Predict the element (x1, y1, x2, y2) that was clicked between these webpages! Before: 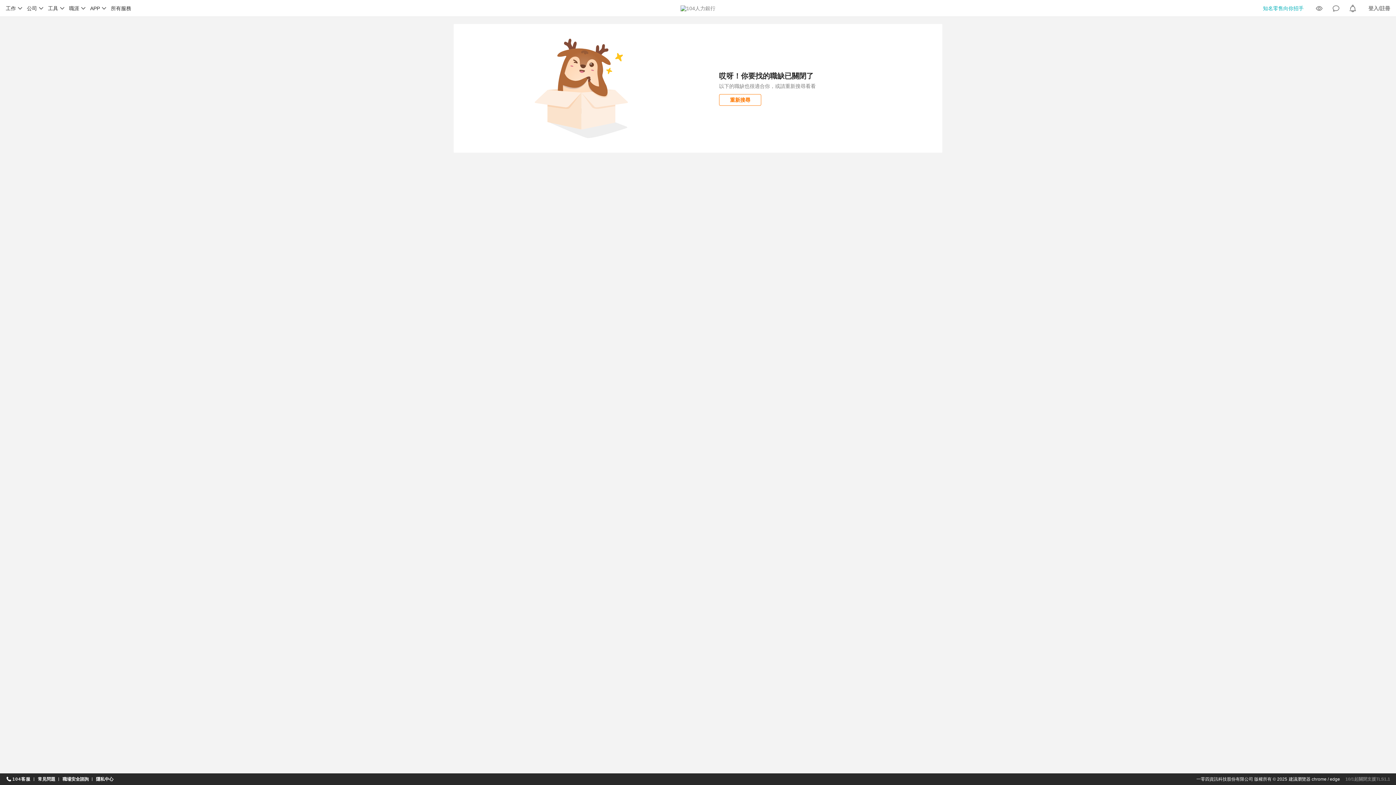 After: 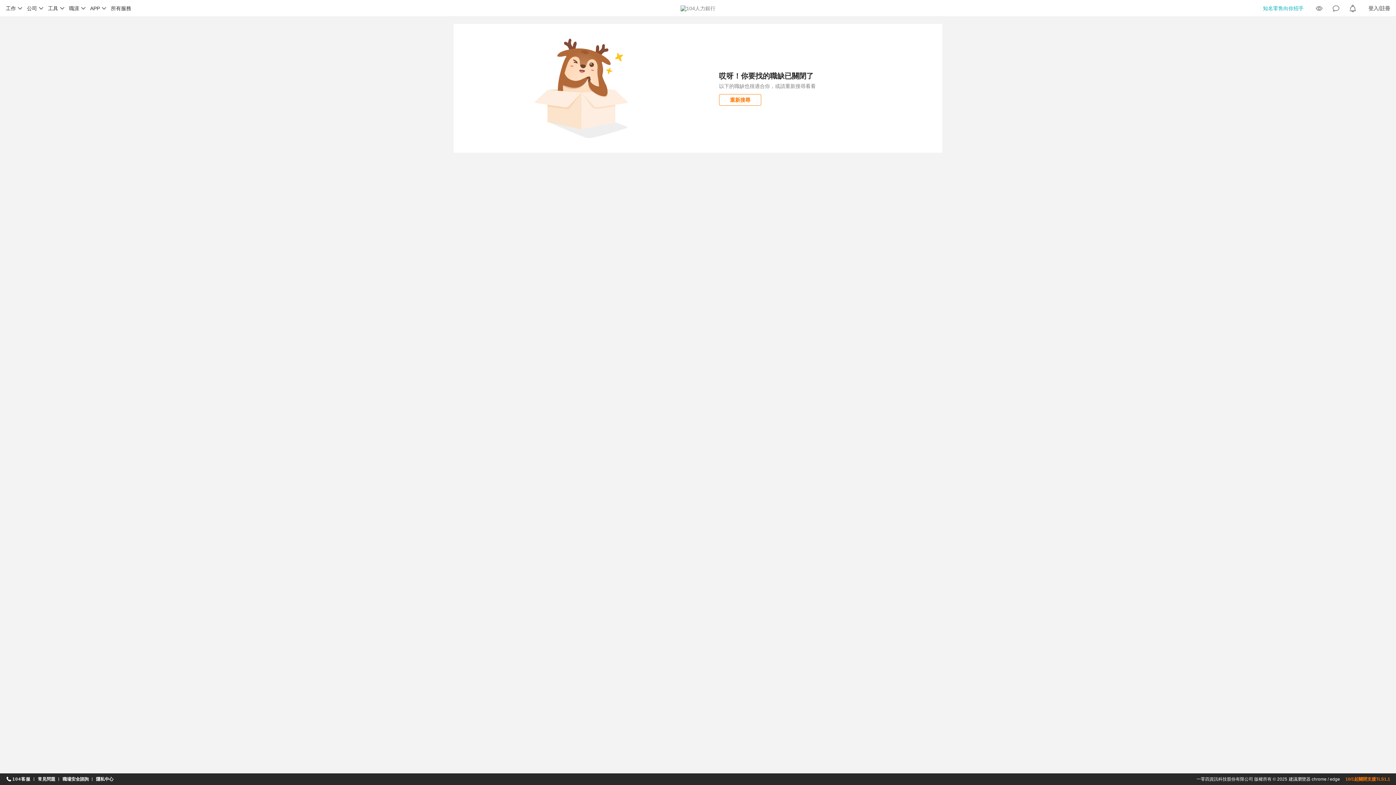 Action: bbox: (1345, 777, 1390, 782) label: 10/1起關閉支援TLS1.1